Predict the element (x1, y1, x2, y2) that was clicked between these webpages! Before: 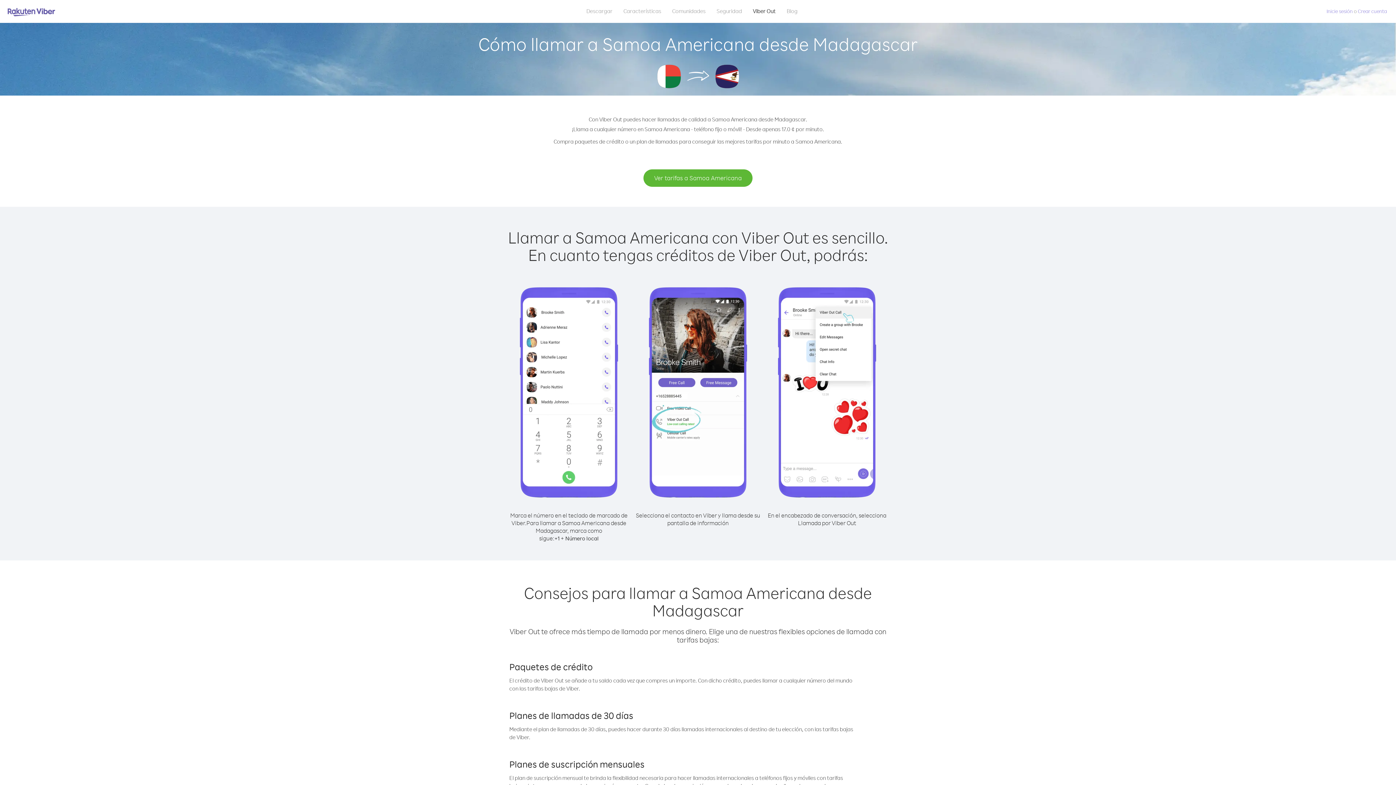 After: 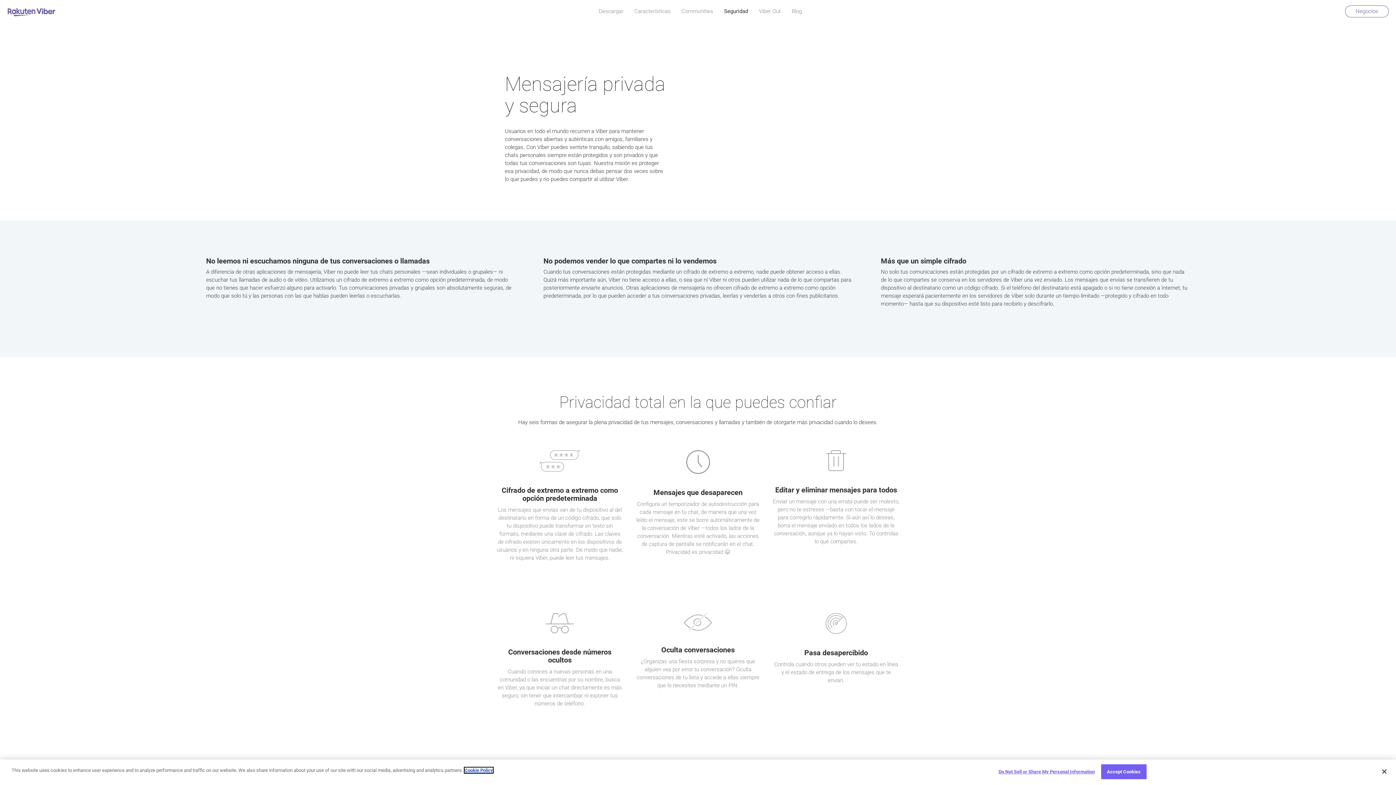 Action: bbox: (711, 5, 747, 16) label: Seguridad